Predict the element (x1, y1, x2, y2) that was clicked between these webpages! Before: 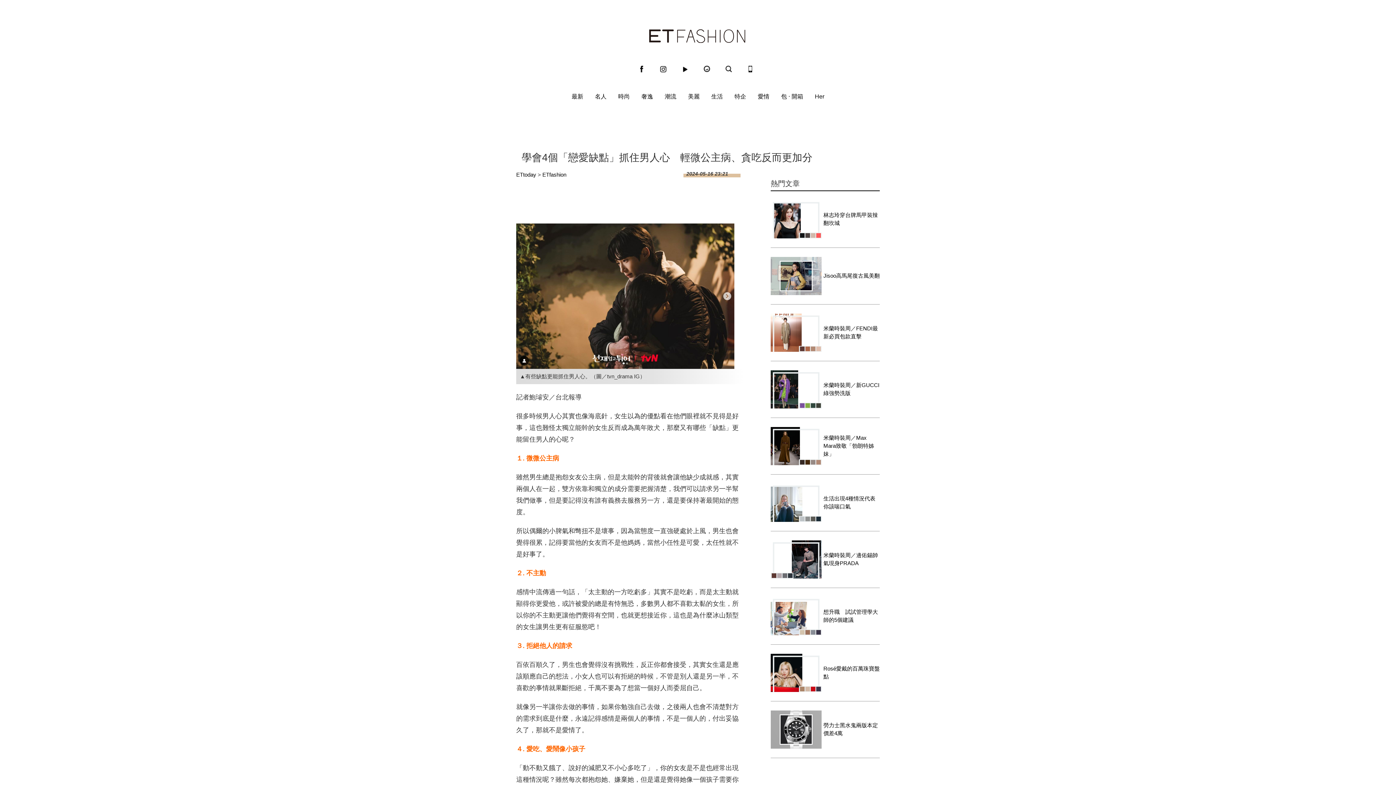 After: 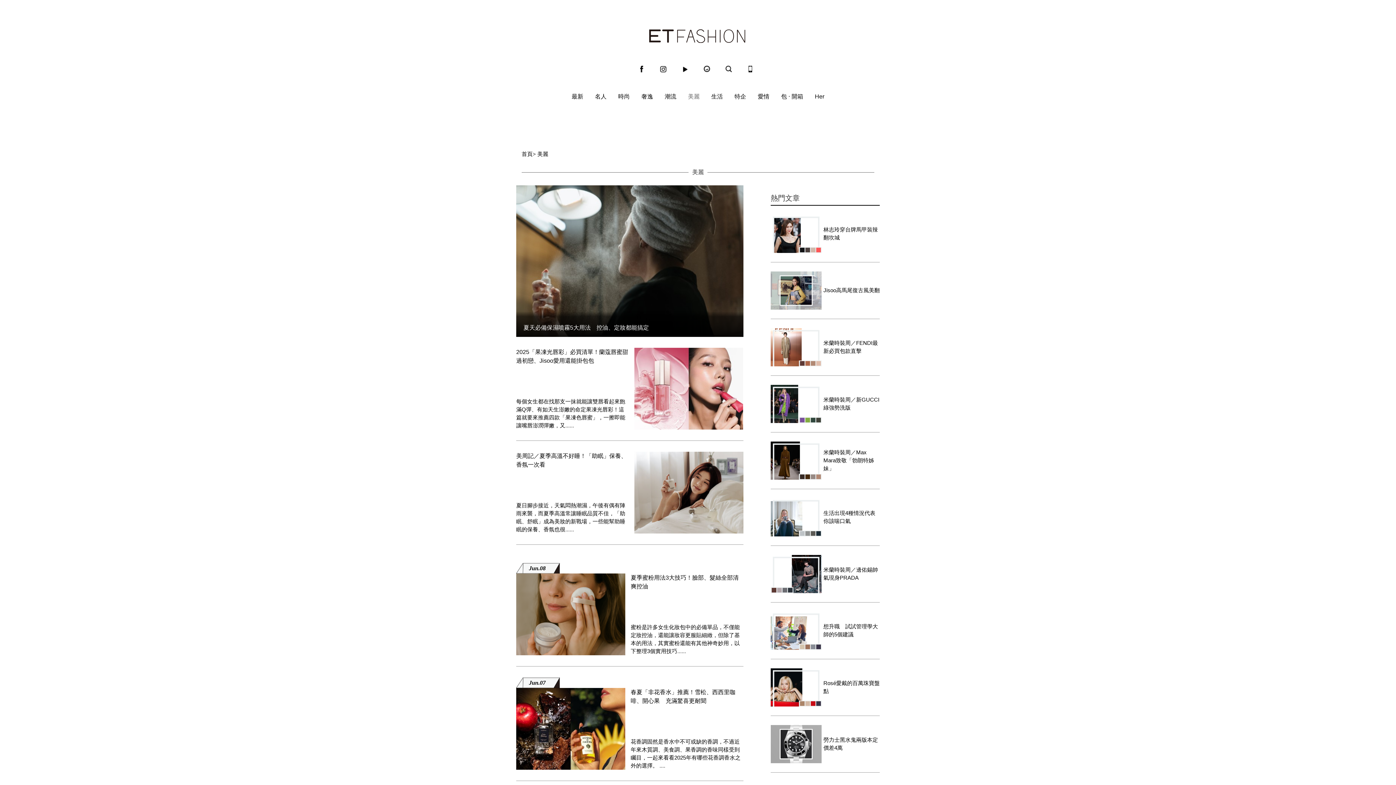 Action: label: 美麗 bbox: (688, 90, 699, 102)